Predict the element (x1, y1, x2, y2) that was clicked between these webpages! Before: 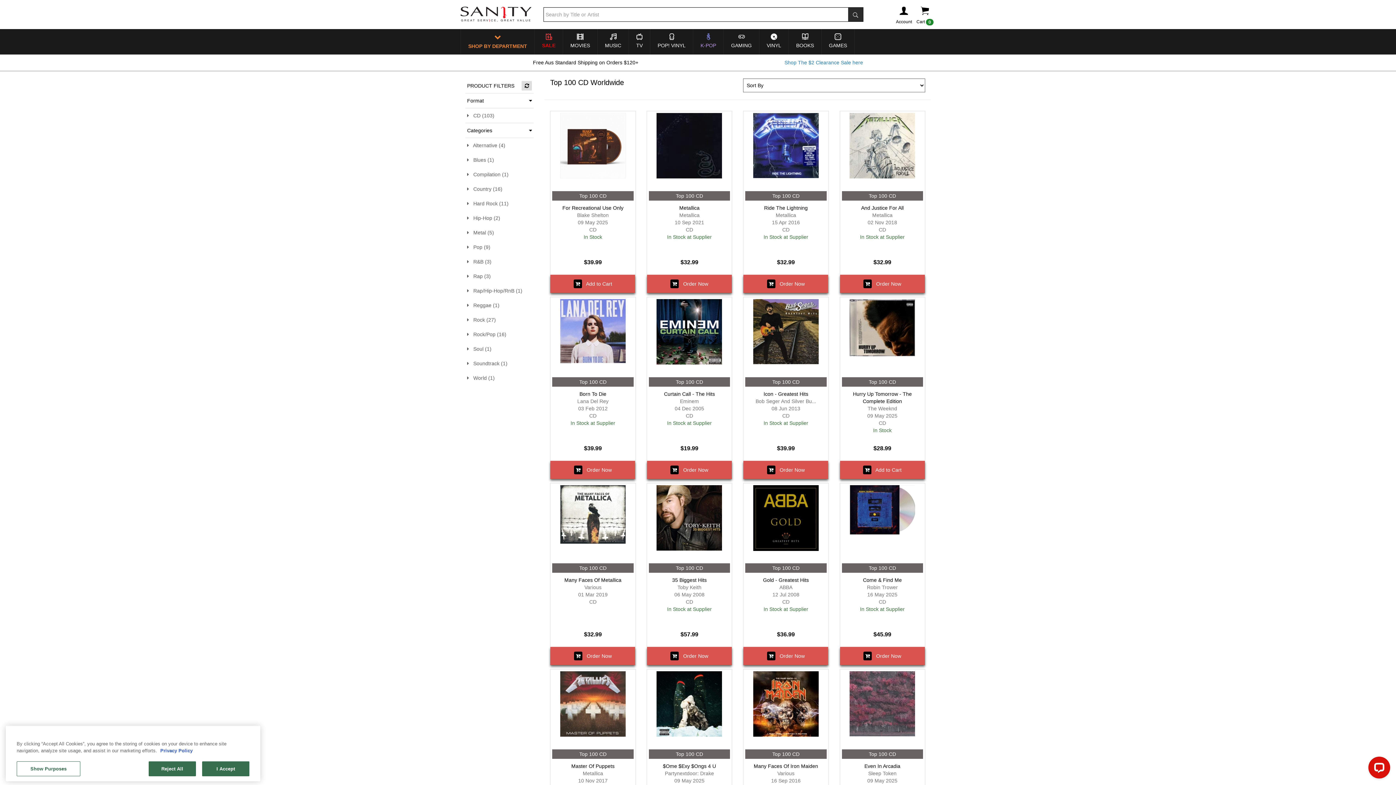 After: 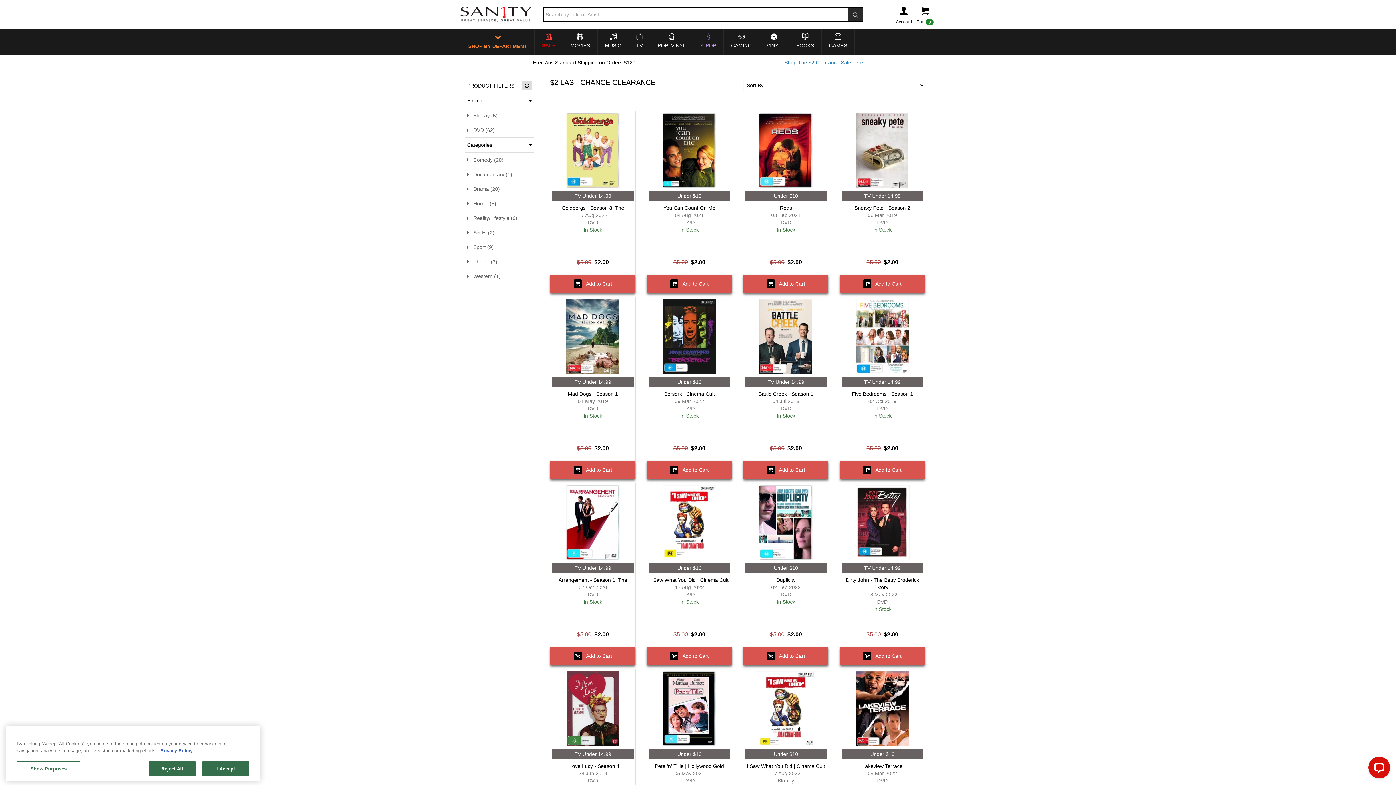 Action: label: Shop The $2 Clearance Sale here bbox: (784, 59, 863, 65)